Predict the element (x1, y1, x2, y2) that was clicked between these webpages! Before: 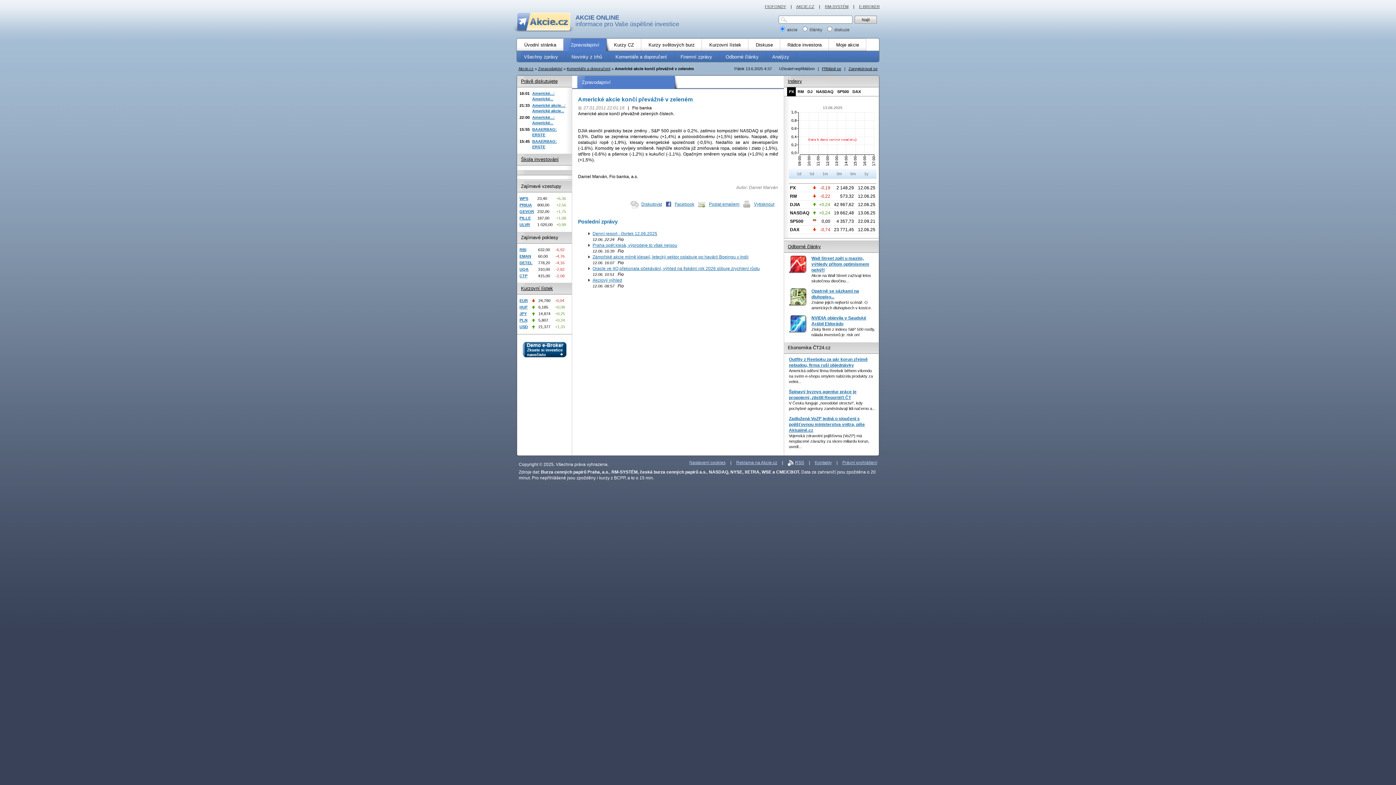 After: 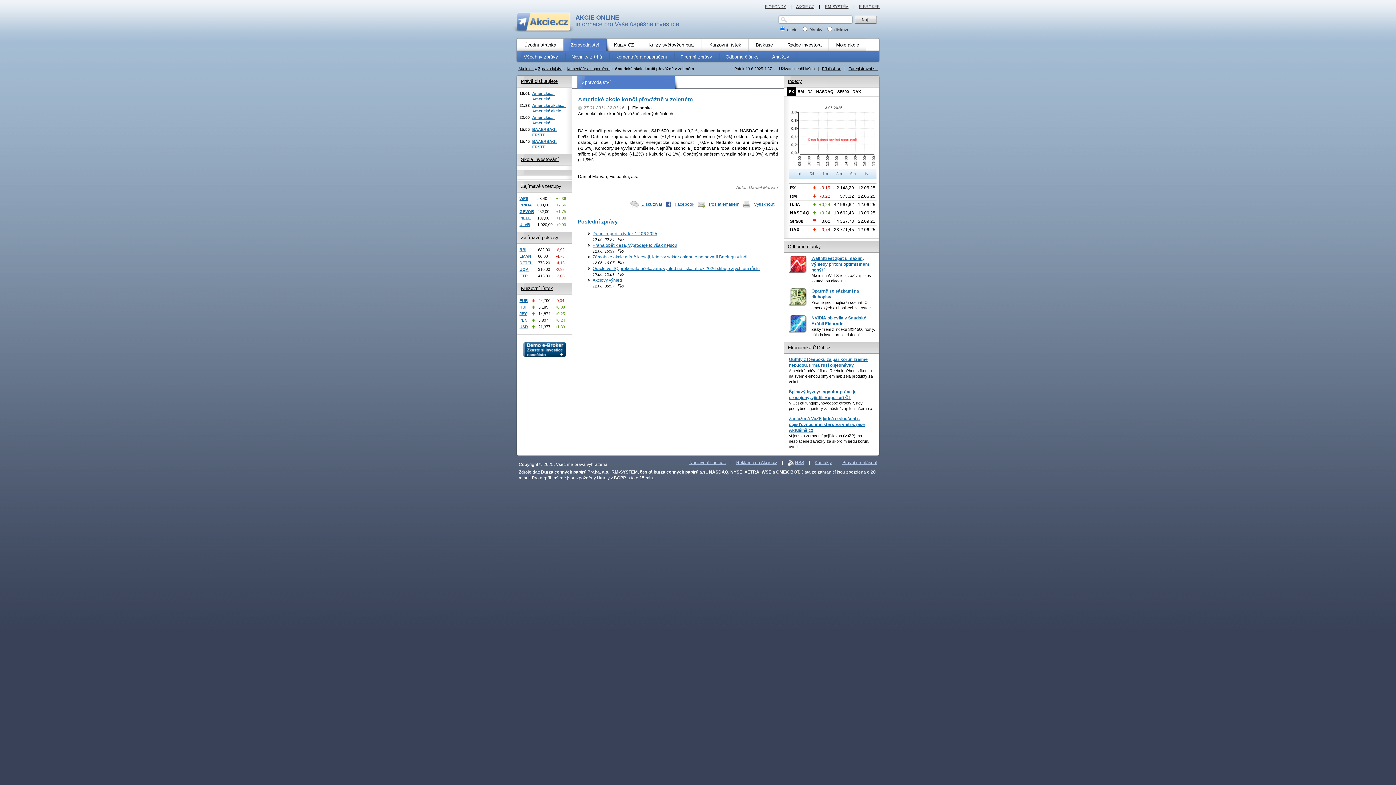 Action: bbox: (689, 460, 725, 465) label: Nastavení cookies